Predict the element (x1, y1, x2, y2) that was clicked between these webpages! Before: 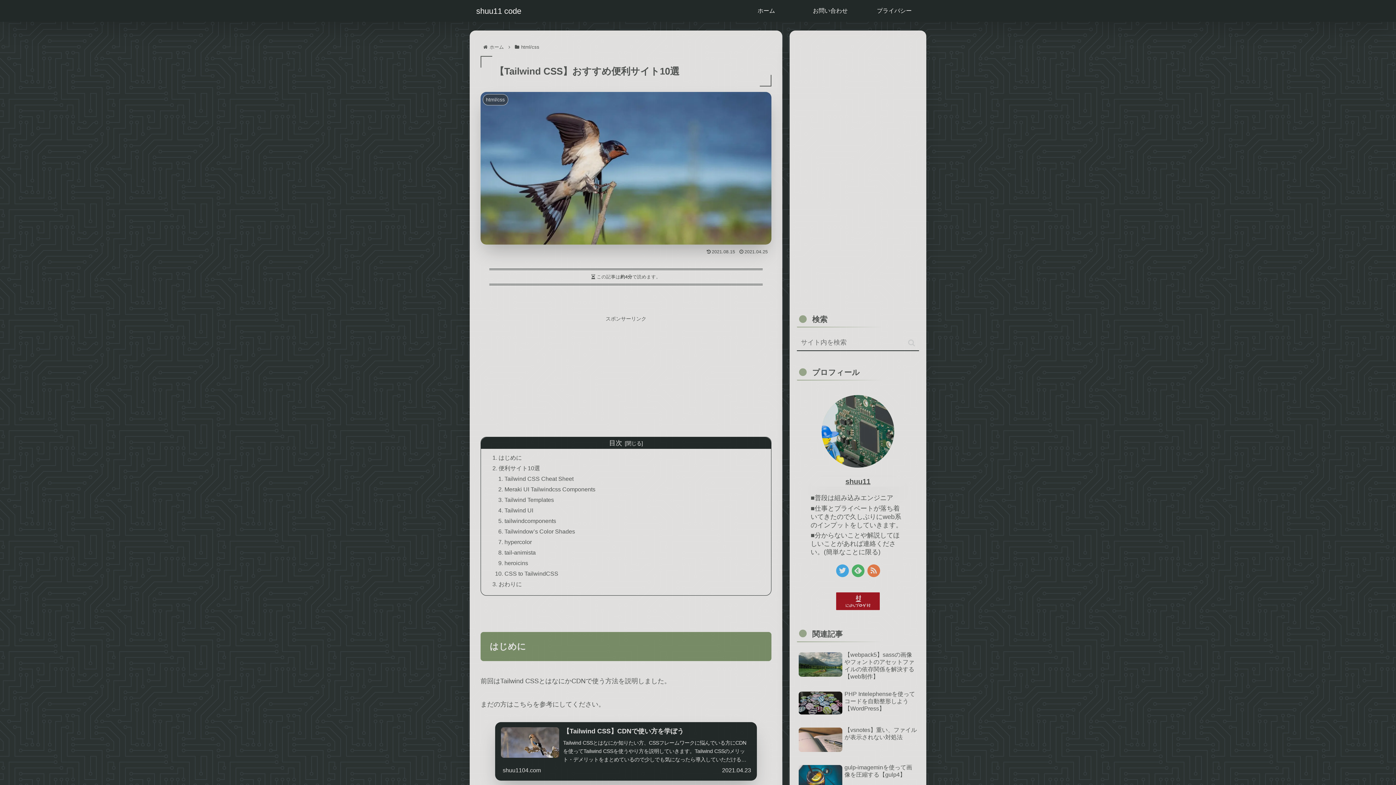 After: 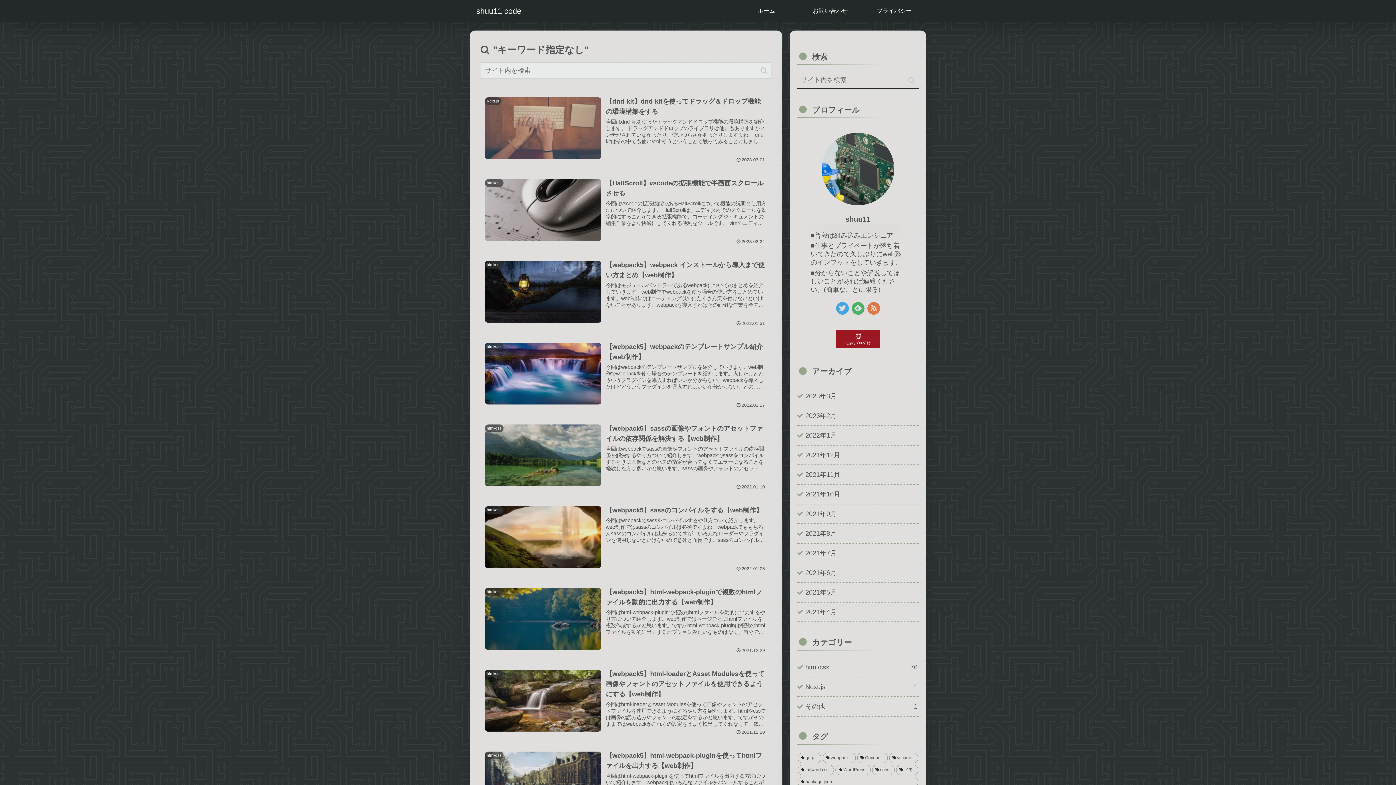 Action: bbox: (905, 338, 918, 347) label: button